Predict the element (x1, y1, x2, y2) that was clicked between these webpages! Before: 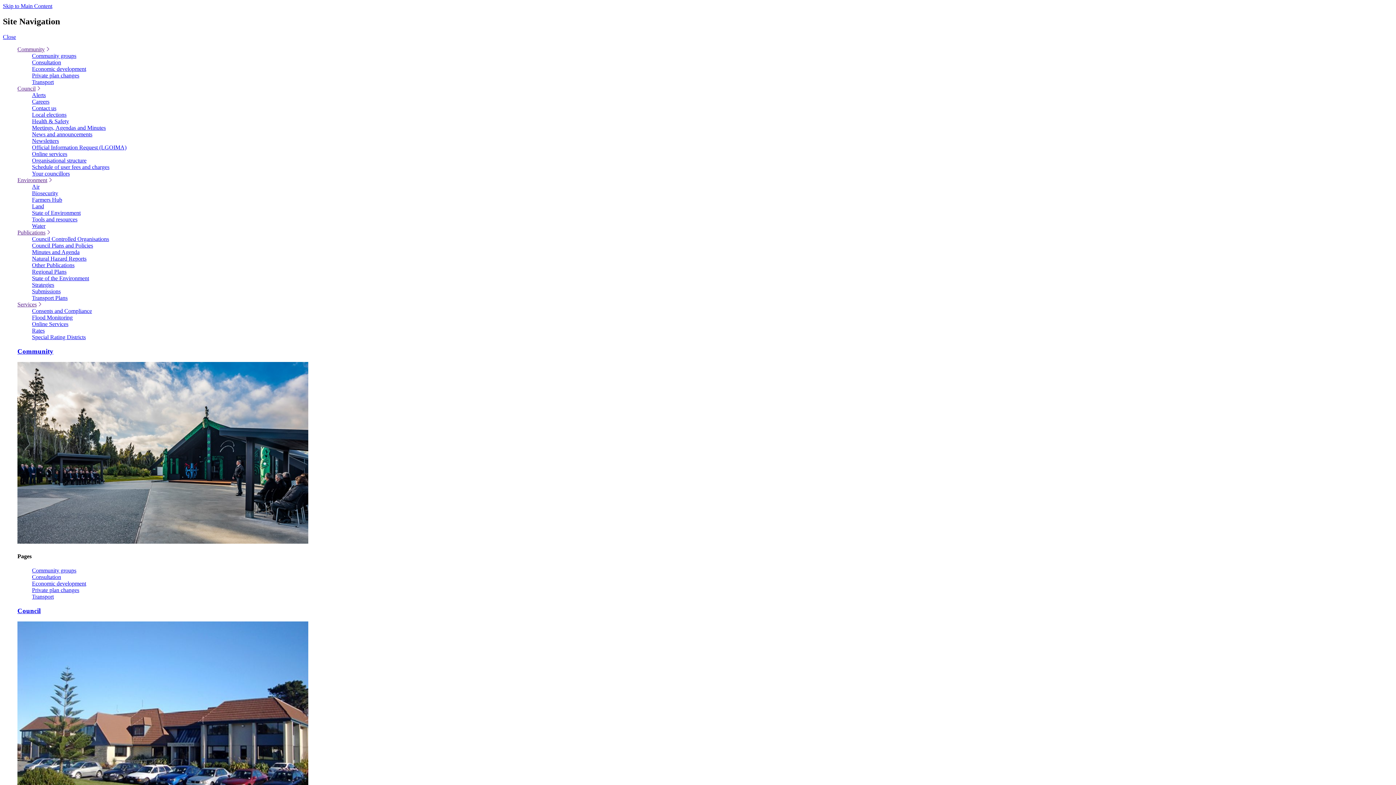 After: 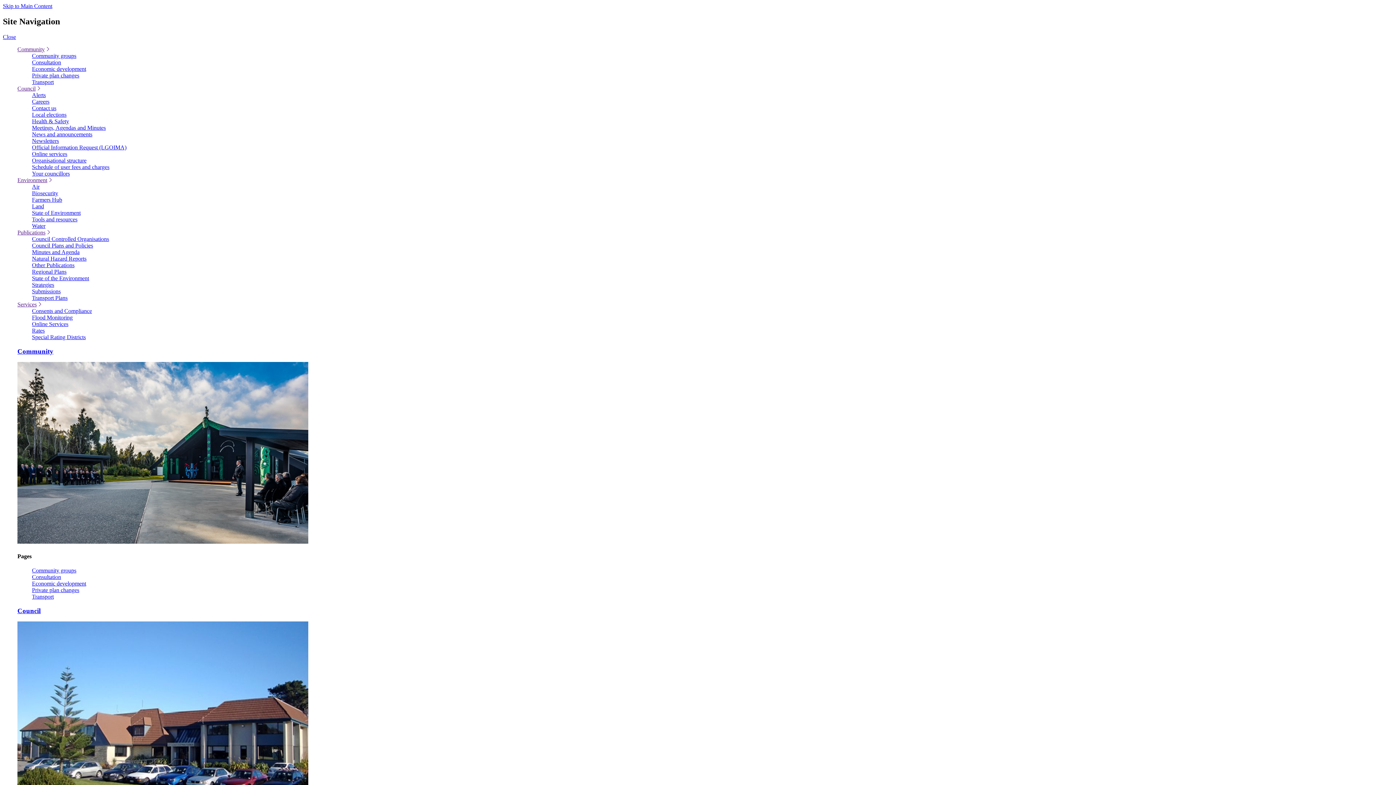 Action: bbox: (32, 334, 85, 340) label: Special Rating Districts